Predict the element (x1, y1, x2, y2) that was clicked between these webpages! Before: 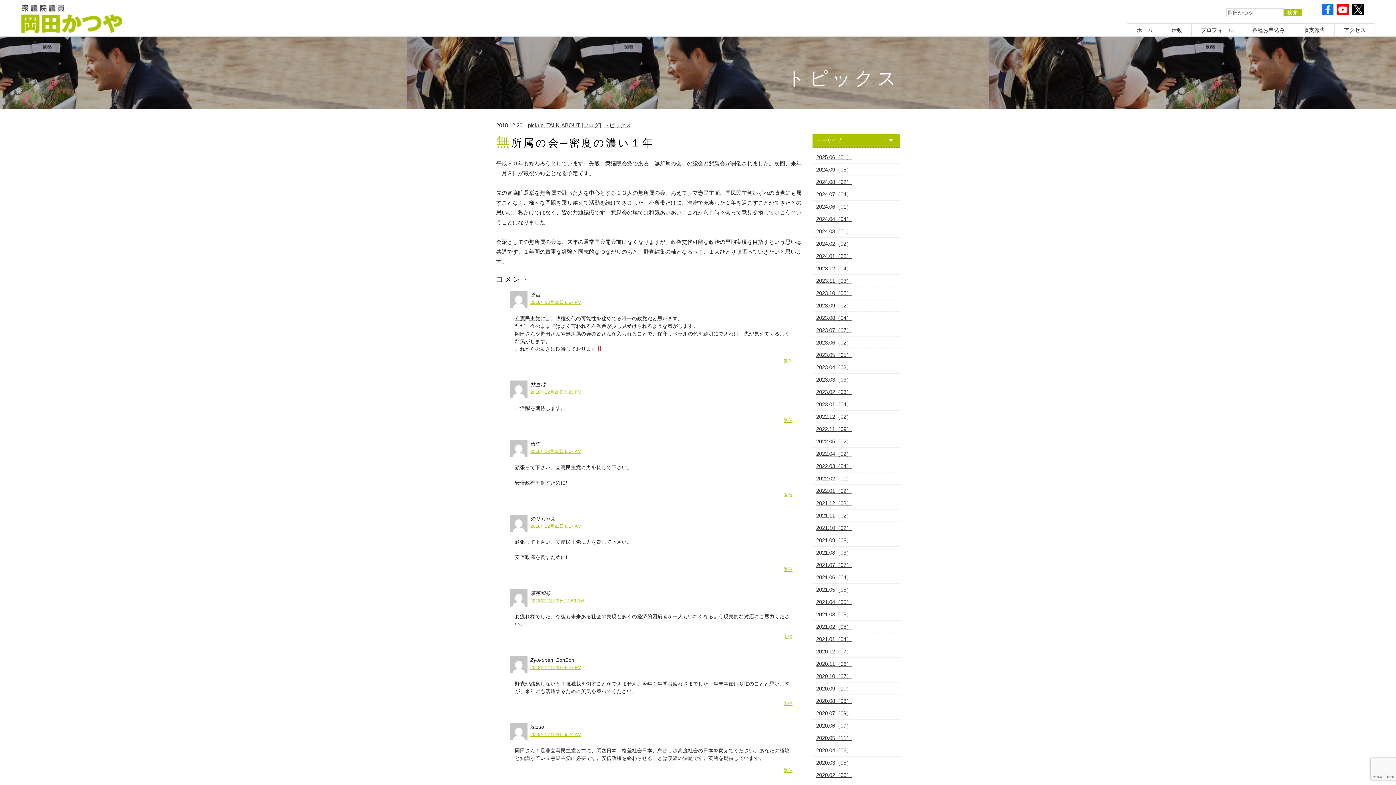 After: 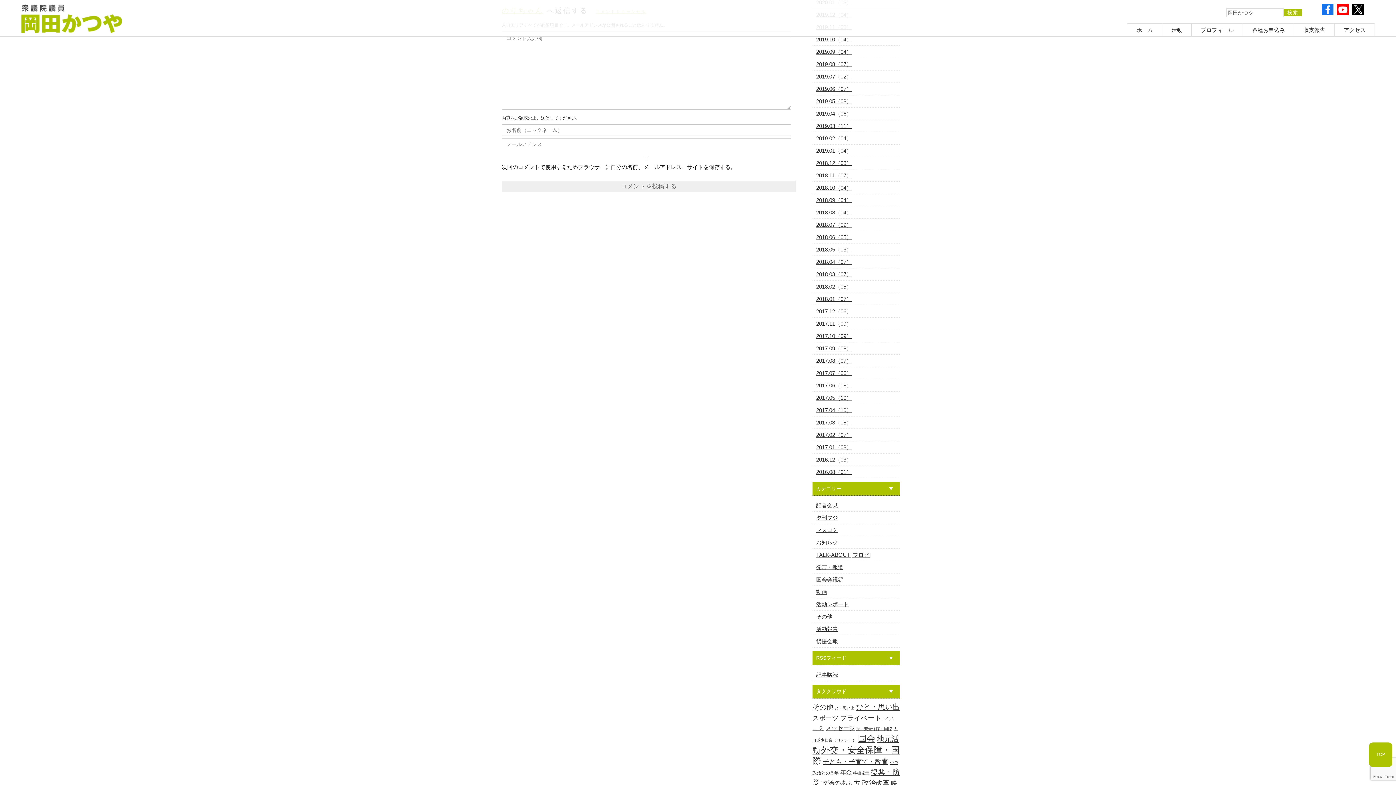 Action: label: のりちゃん に返信 bbox: (779, 566, 797, 573)